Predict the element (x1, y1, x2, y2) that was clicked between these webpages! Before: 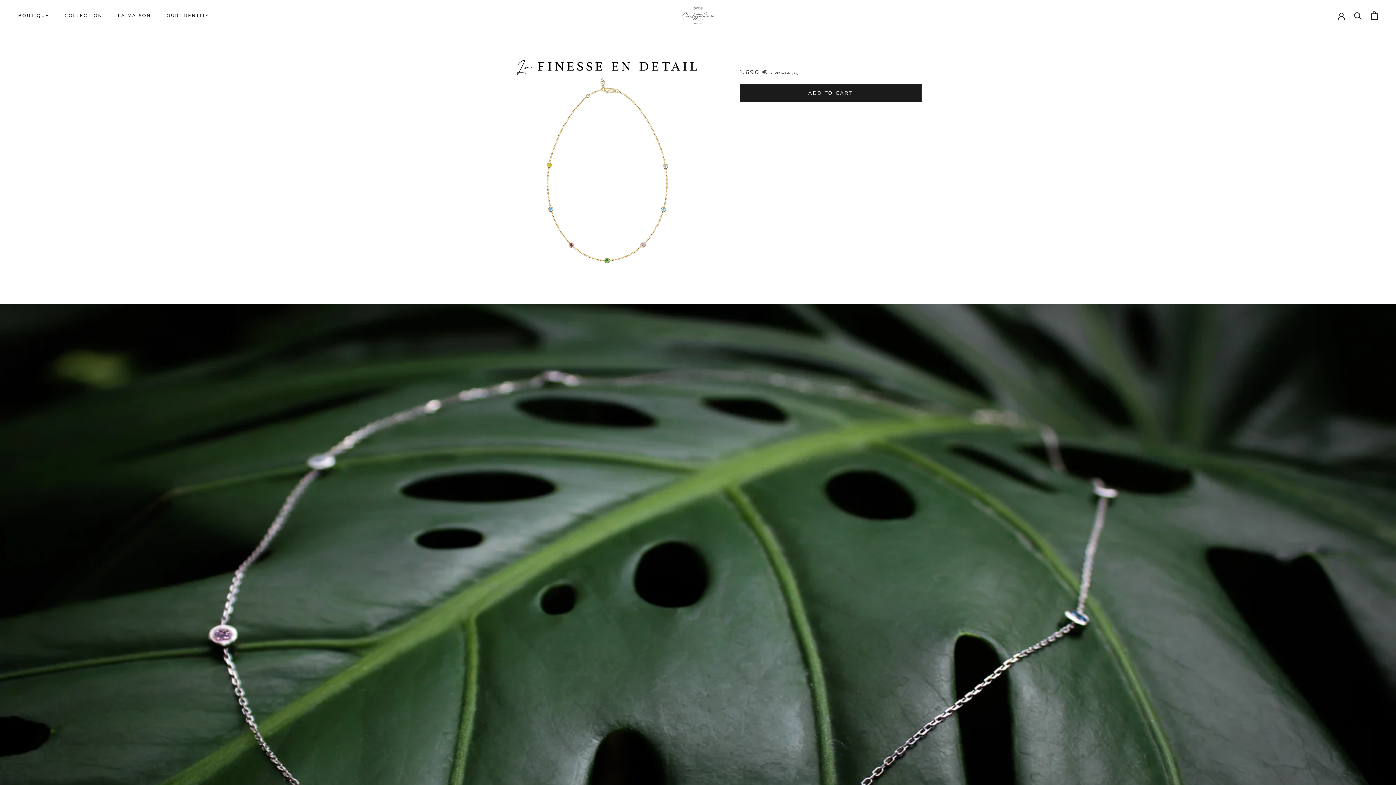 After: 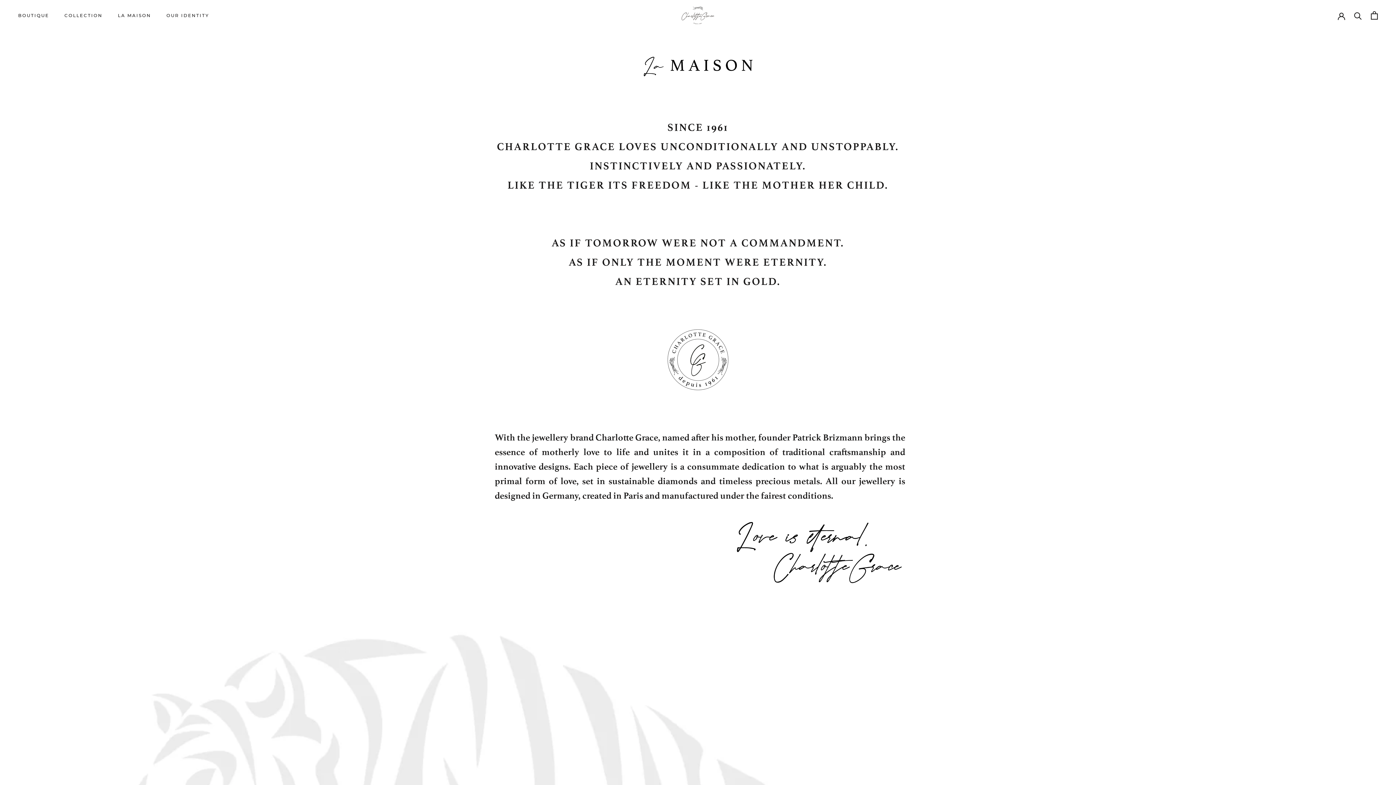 Action: label: LA MAISON bbox: (117, 12, 151, 18)